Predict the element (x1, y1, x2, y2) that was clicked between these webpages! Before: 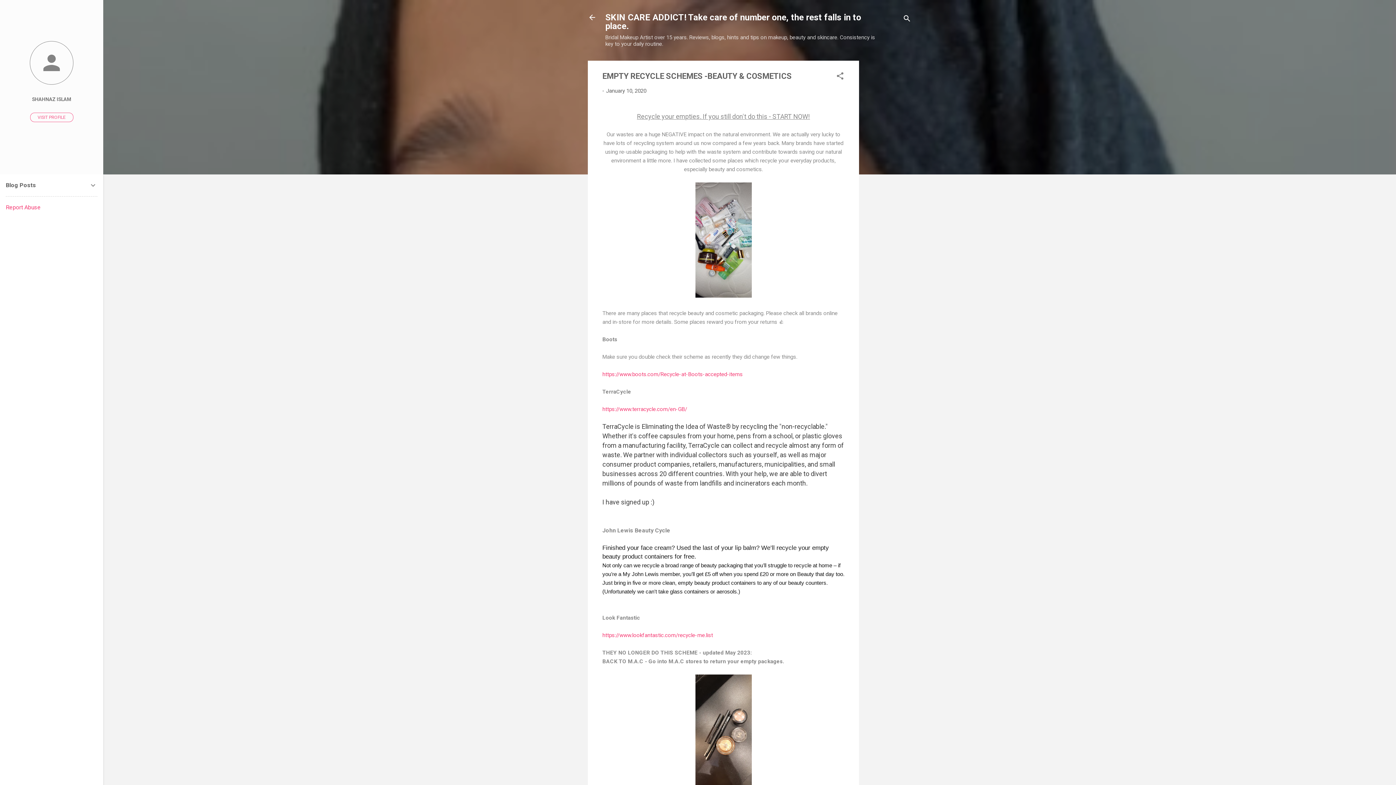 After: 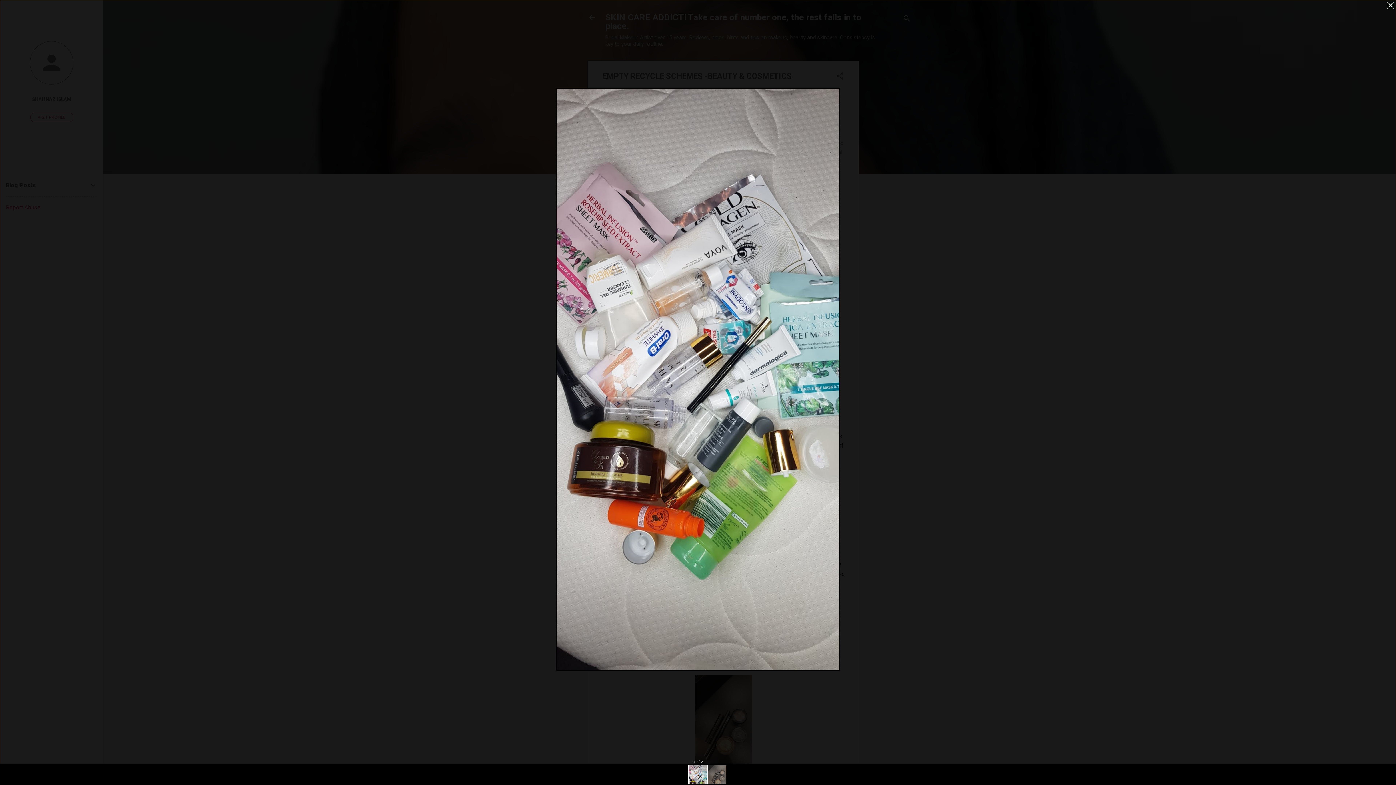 Action: bbox: (695, 292, 751, 299)